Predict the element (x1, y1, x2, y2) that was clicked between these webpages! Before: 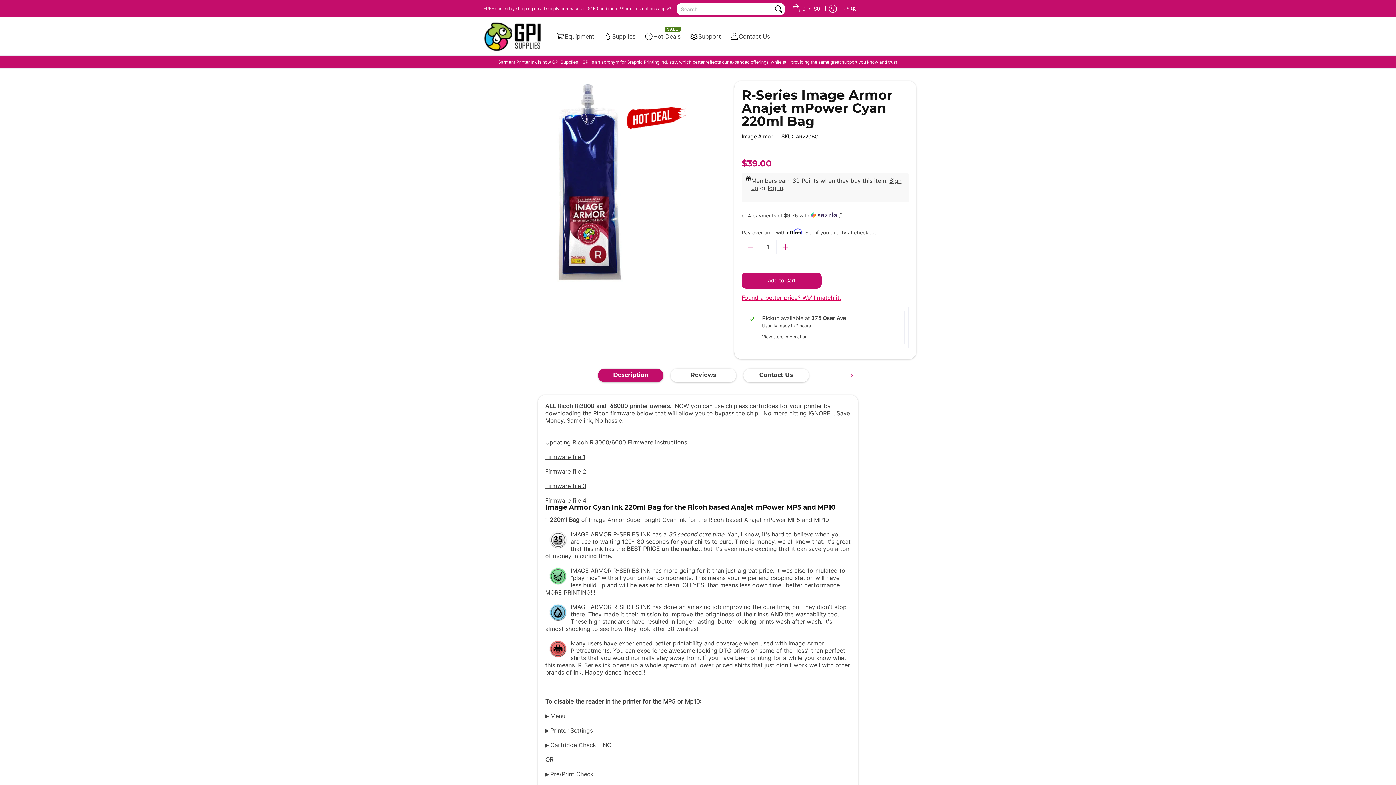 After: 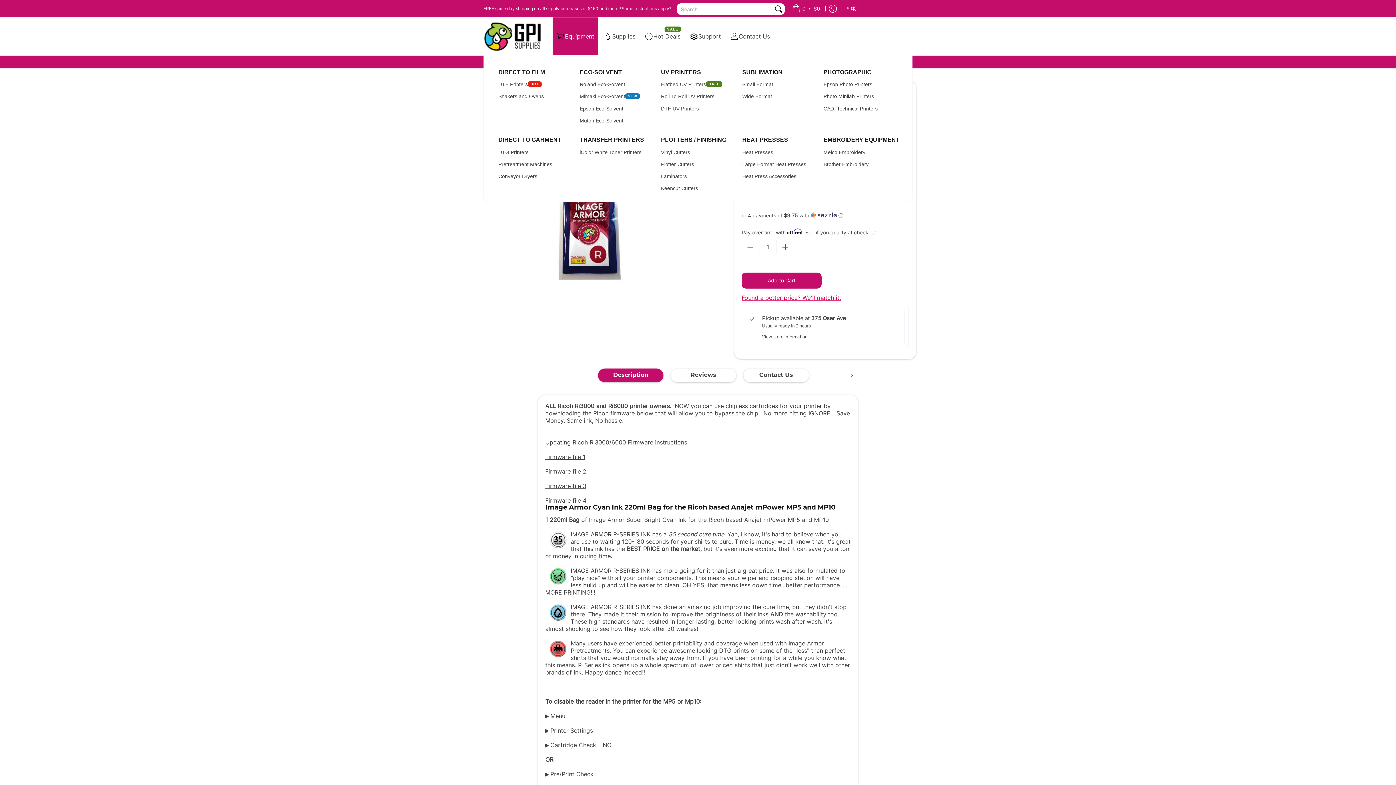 Action: label: Equipment bbox: (552, 17, 598, 55)